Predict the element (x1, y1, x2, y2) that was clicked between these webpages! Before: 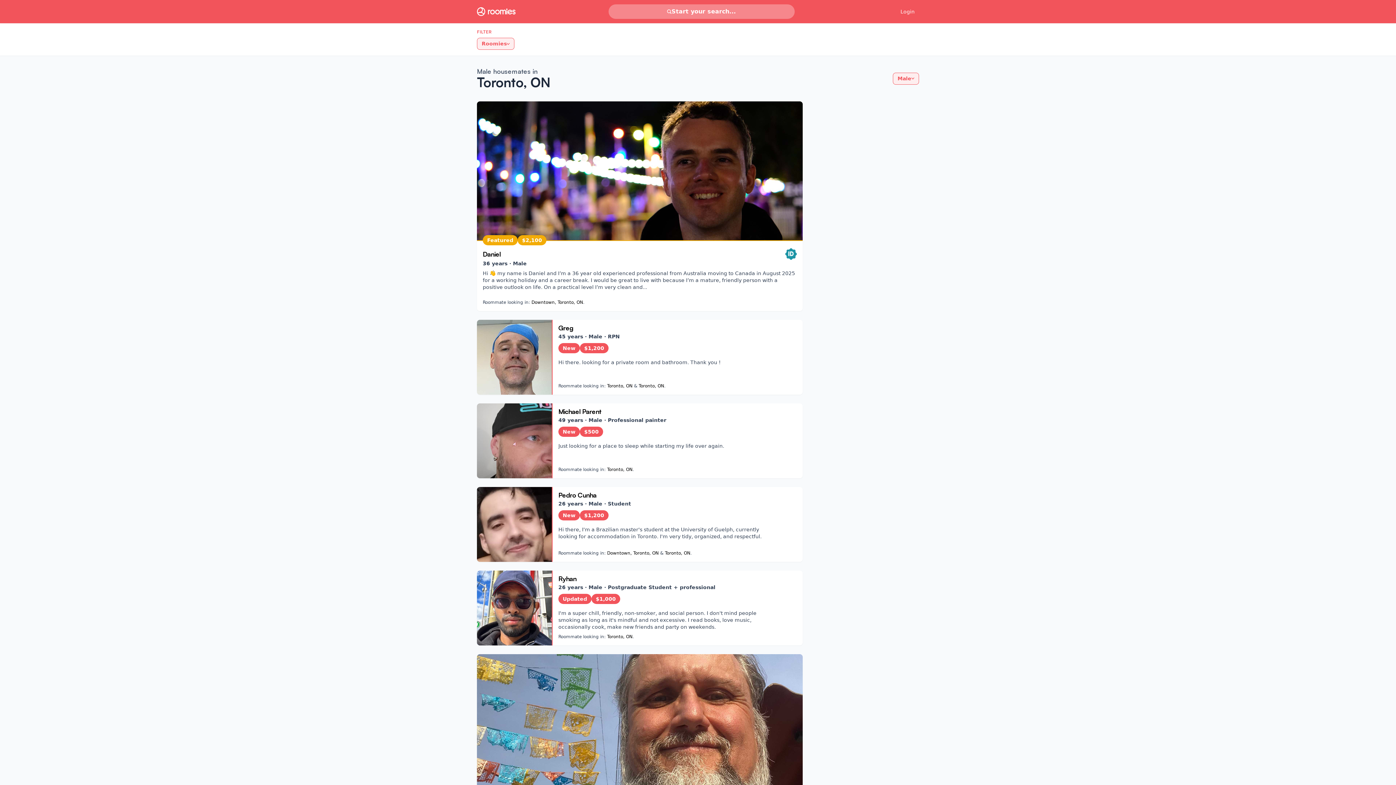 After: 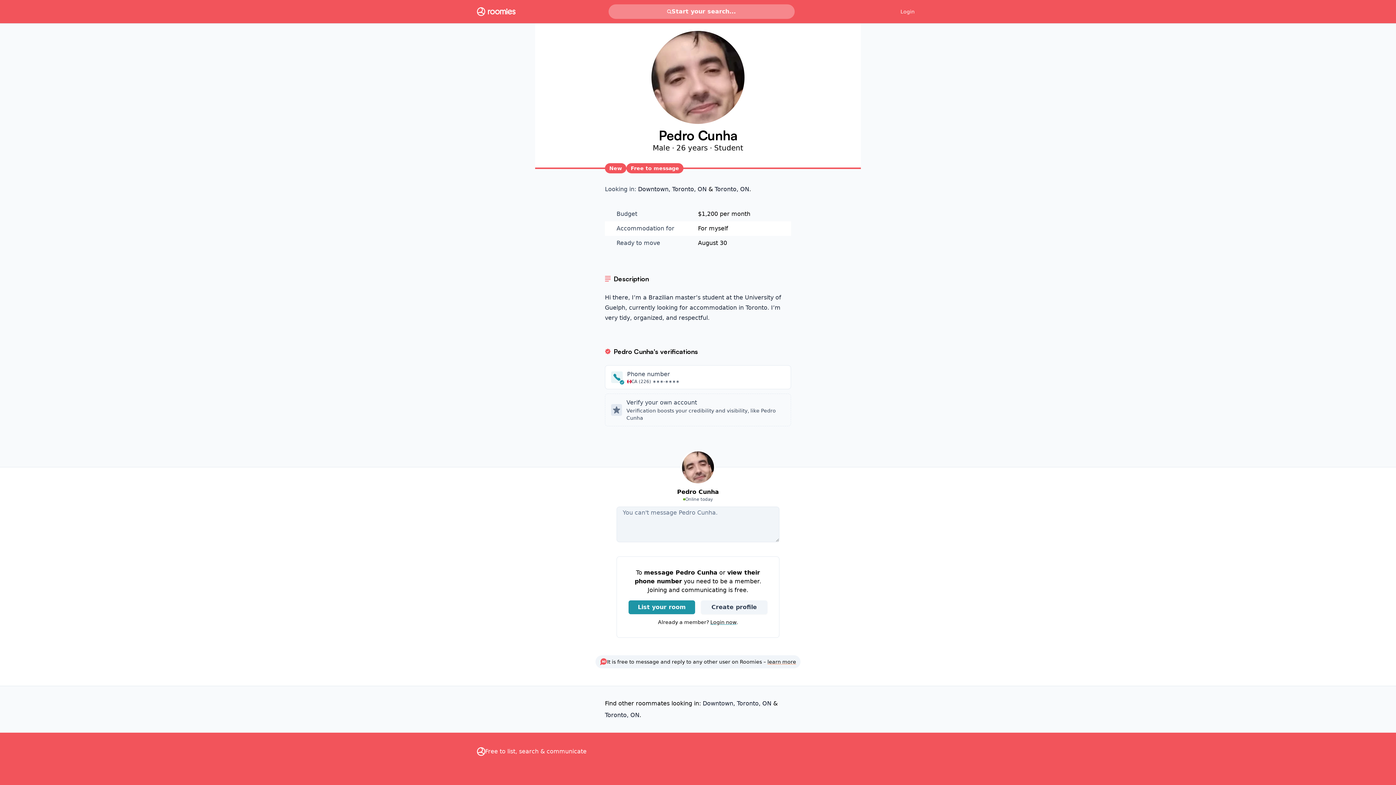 Action: bbox: (477, 487, 802, 562) label: View Pedro Cunha's profile